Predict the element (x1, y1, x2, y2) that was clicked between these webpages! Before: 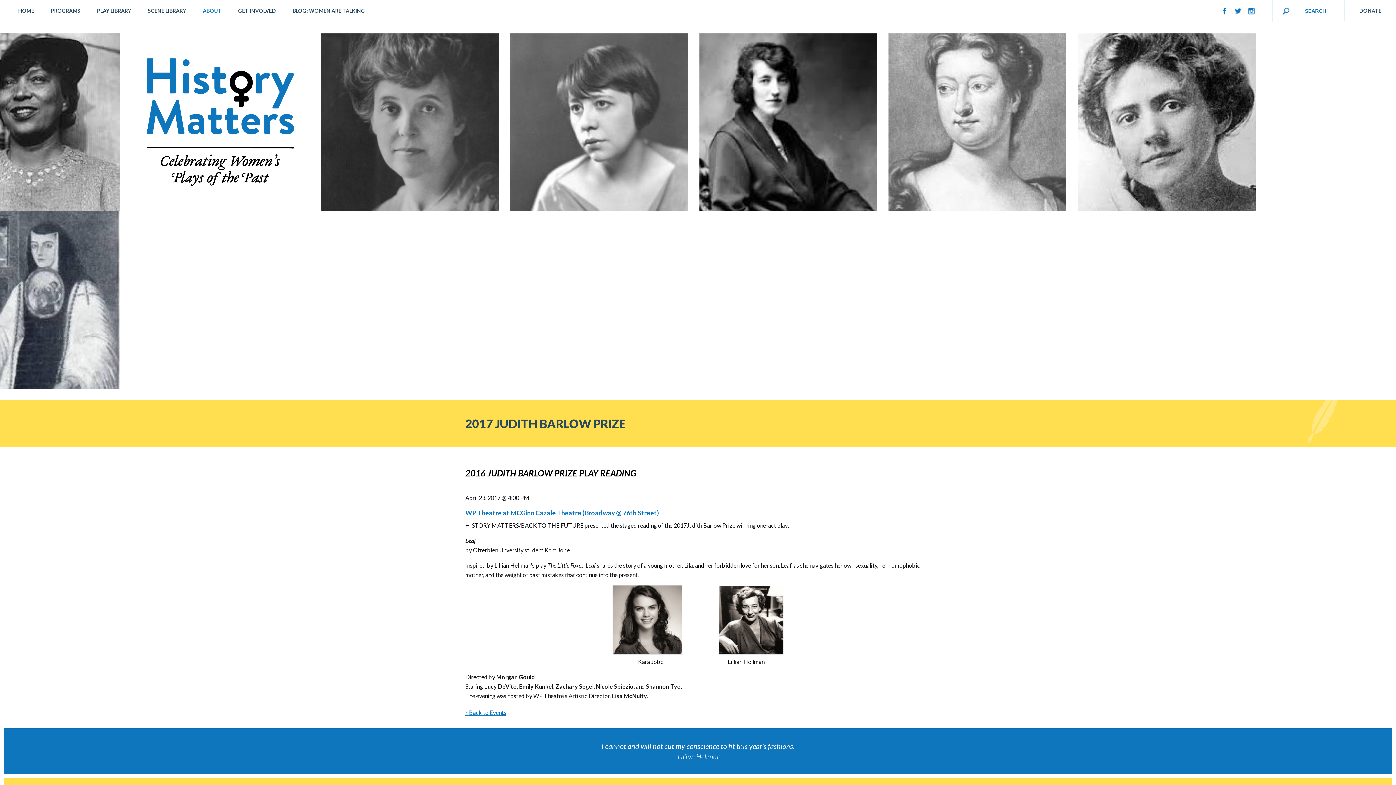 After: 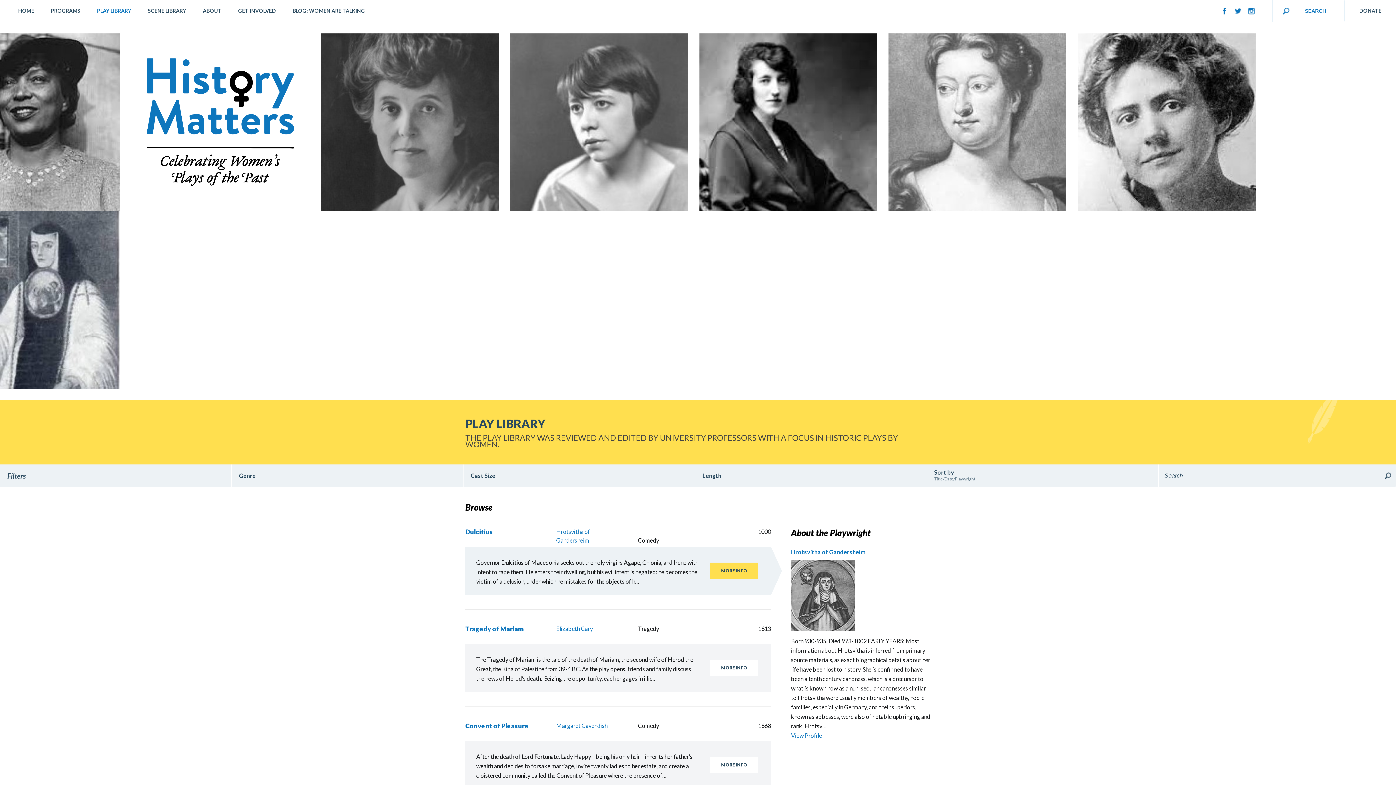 Action: bbox: (92, 0, 135, 22) label: PLAY LIBRARY